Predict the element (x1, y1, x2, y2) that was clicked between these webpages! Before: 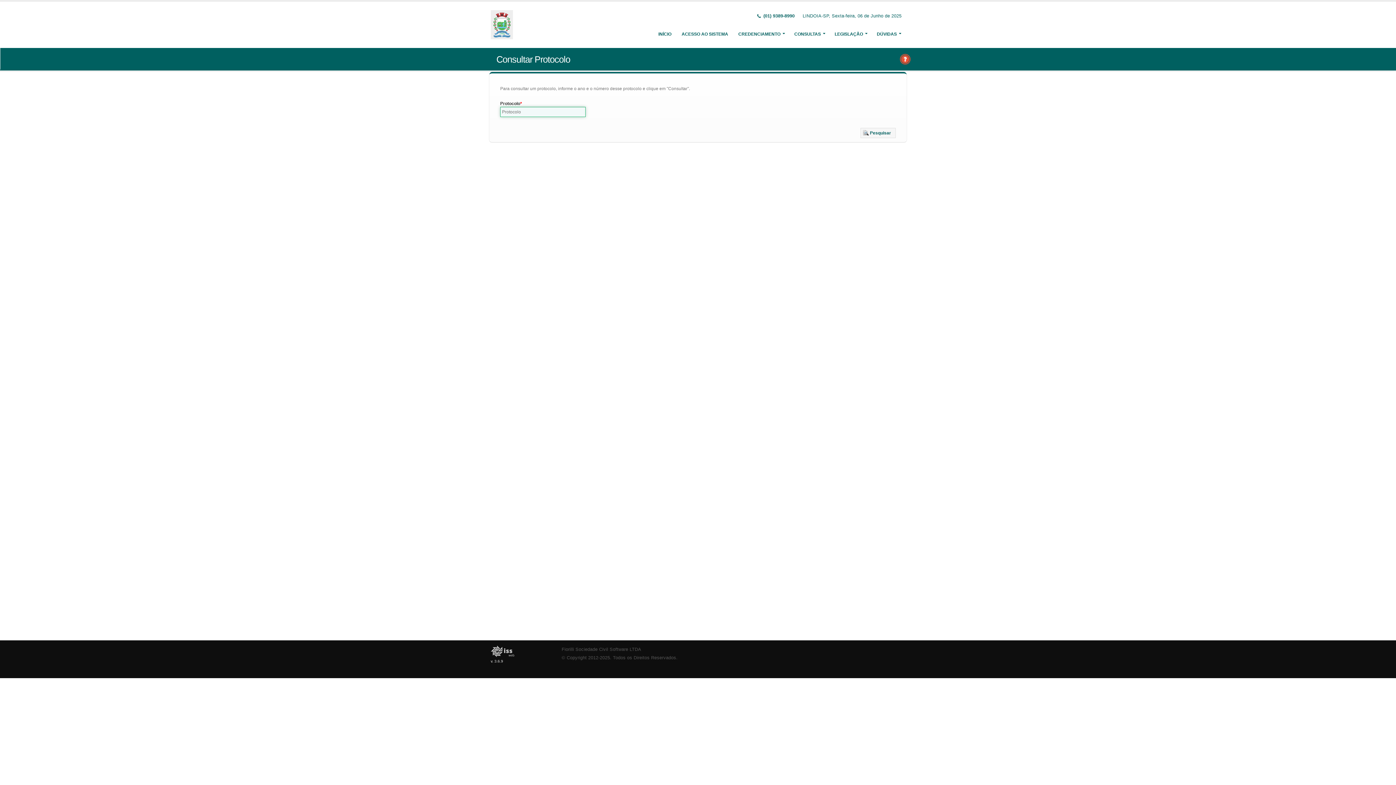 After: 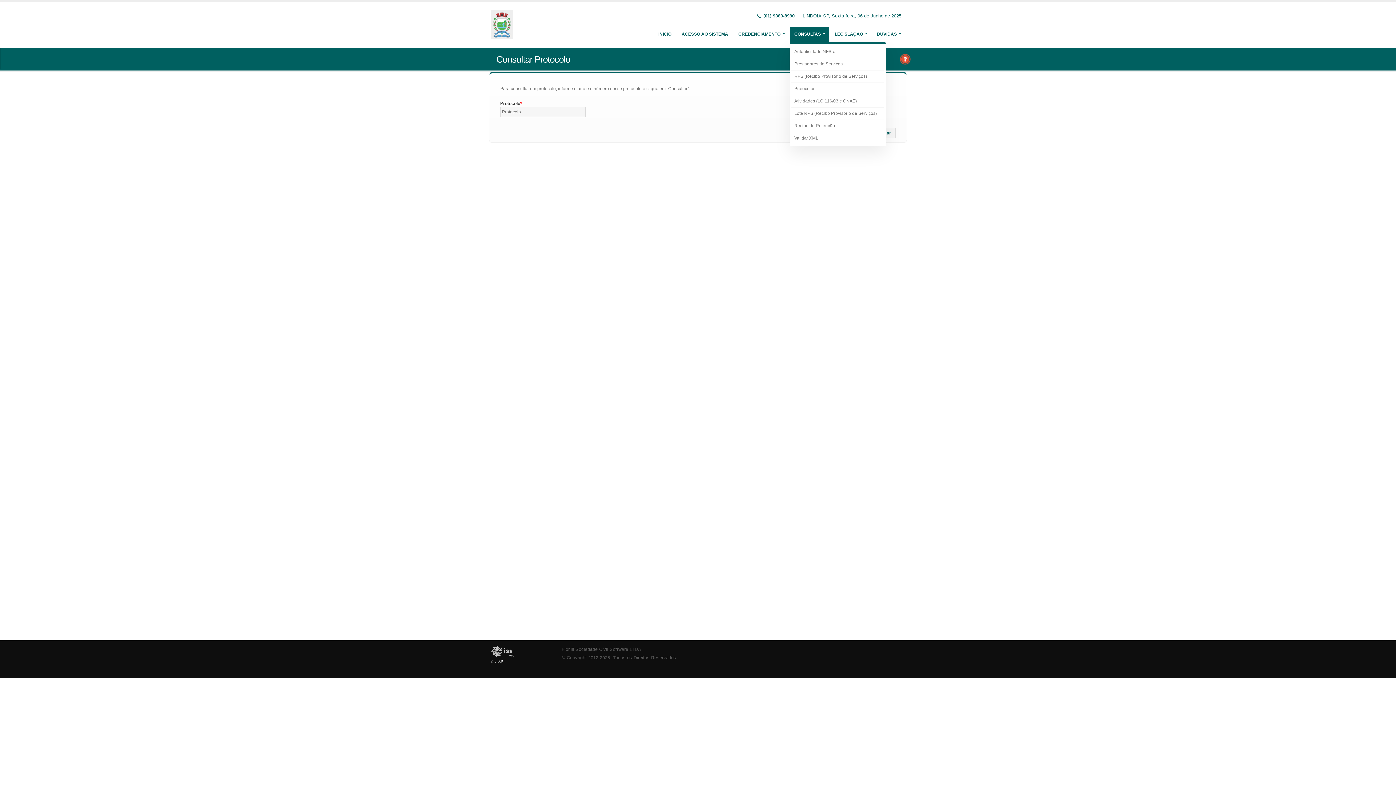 Action: bbox: (789, 26, 829, 41) label: CONSULTAS